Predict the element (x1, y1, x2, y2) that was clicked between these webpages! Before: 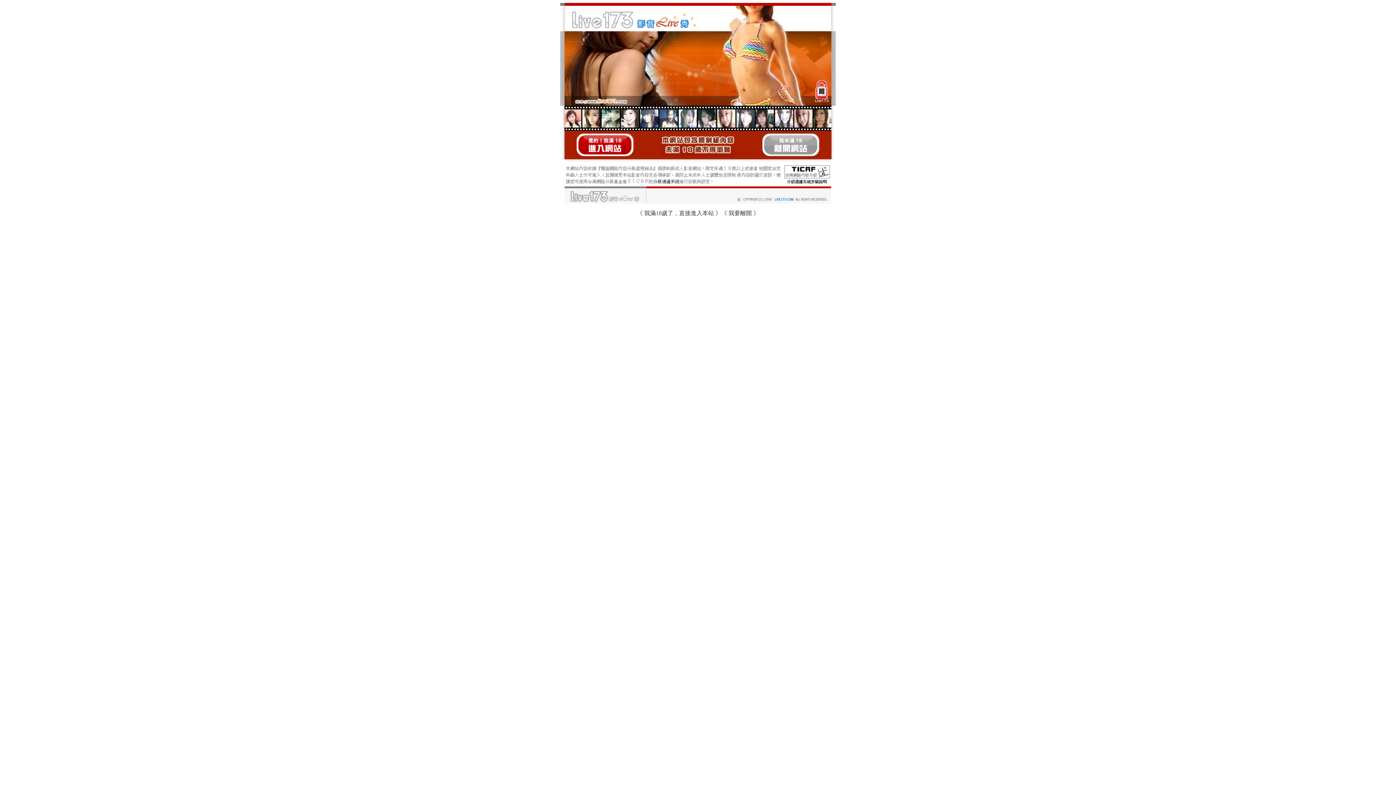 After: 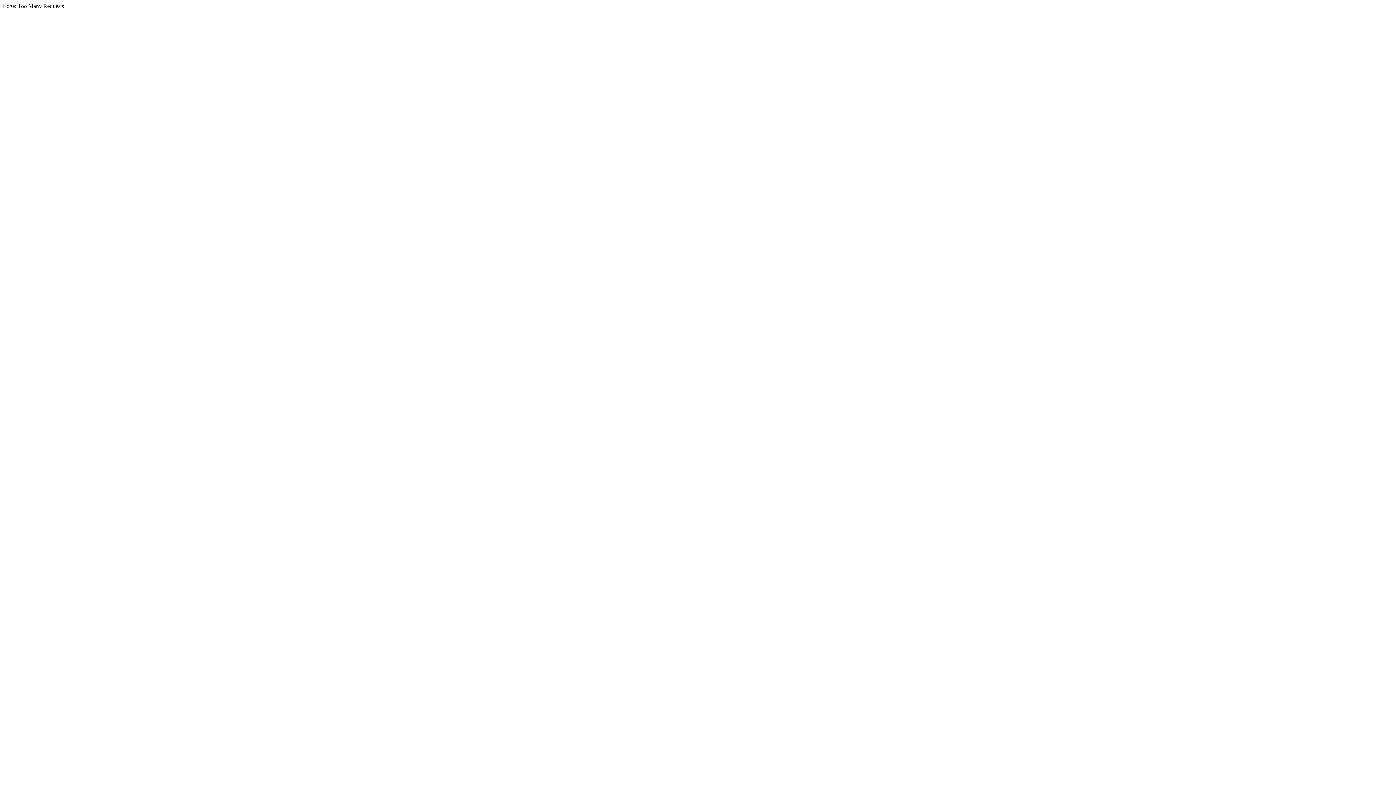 Action: label: 我要離開 bbox: (728, 210, 752, 216)